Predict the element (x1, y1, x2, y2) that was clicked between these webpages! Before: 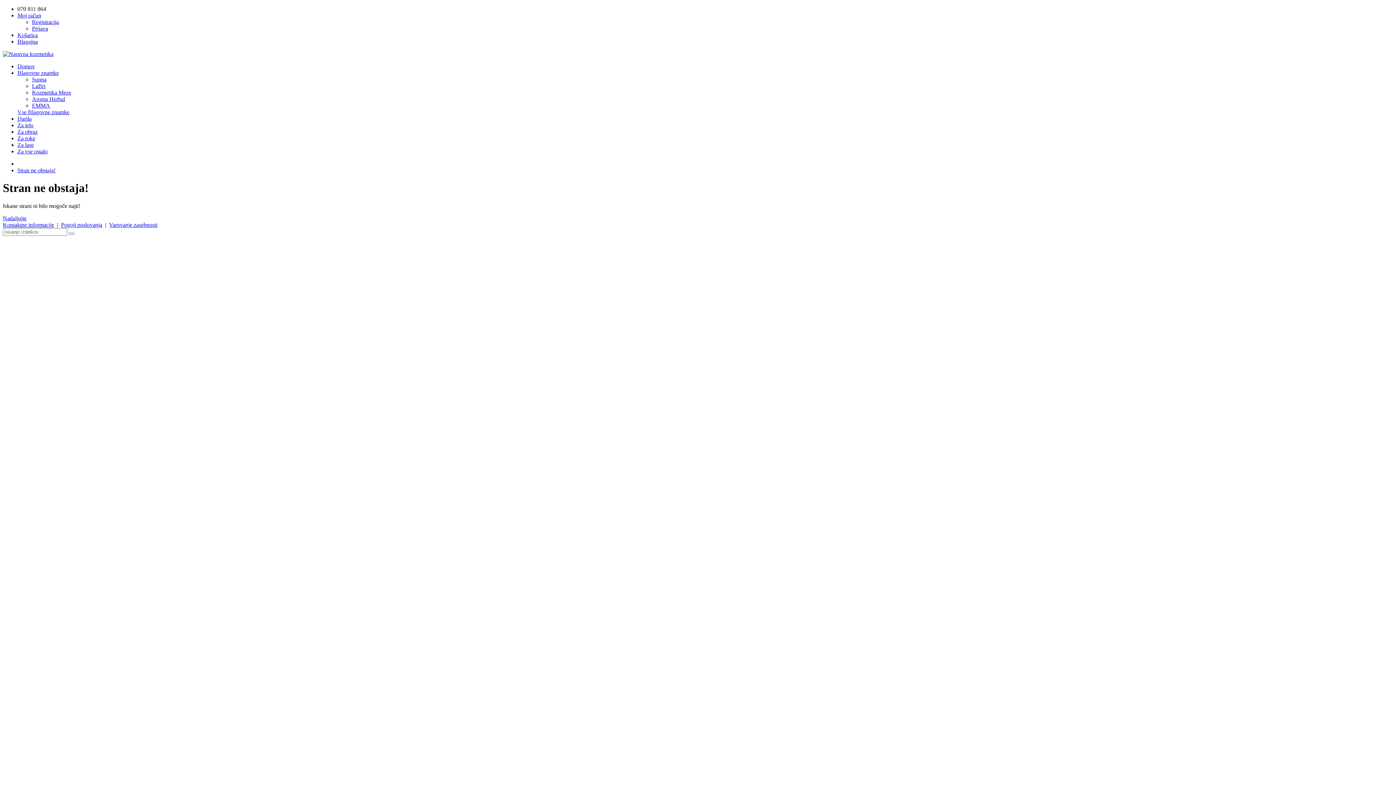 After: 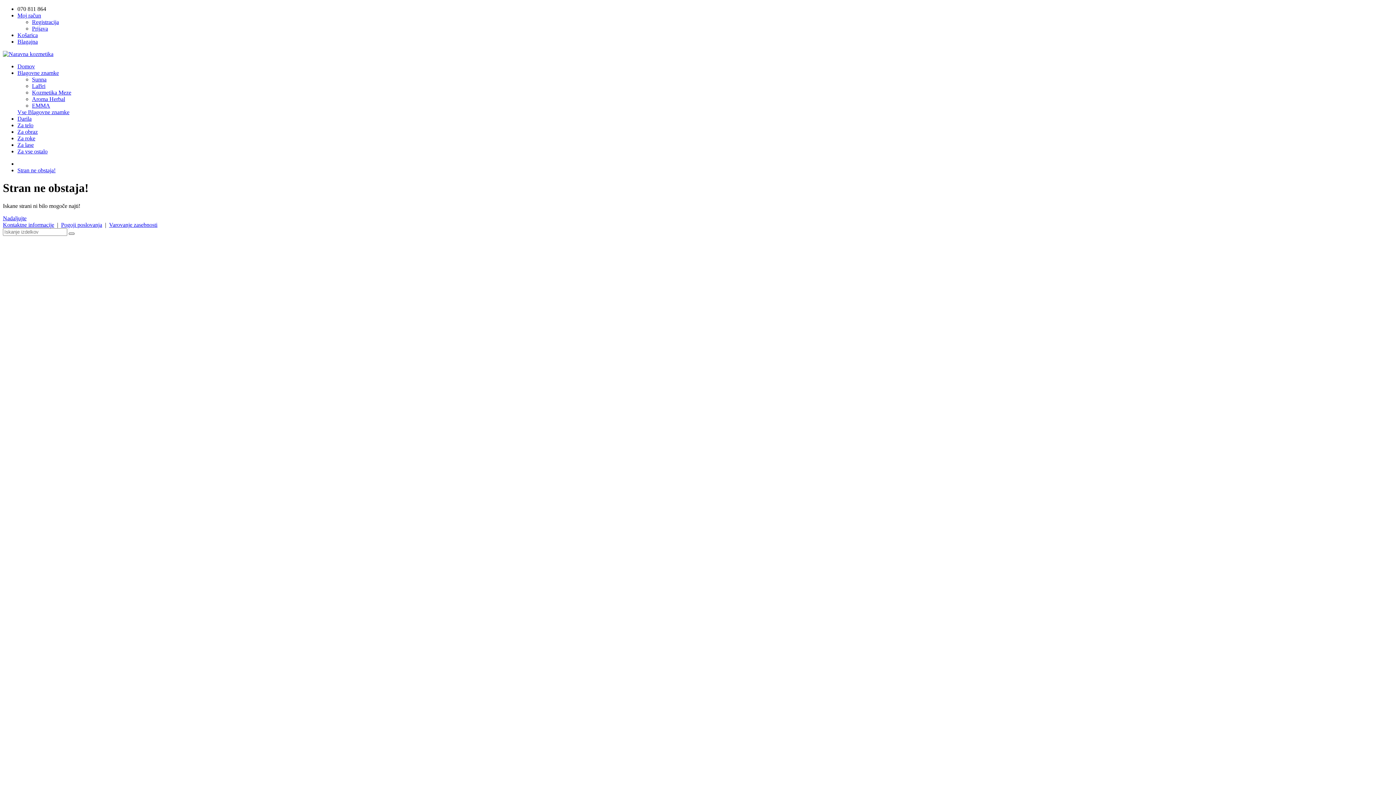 Action: bbox: (68, 232, 74, 234)